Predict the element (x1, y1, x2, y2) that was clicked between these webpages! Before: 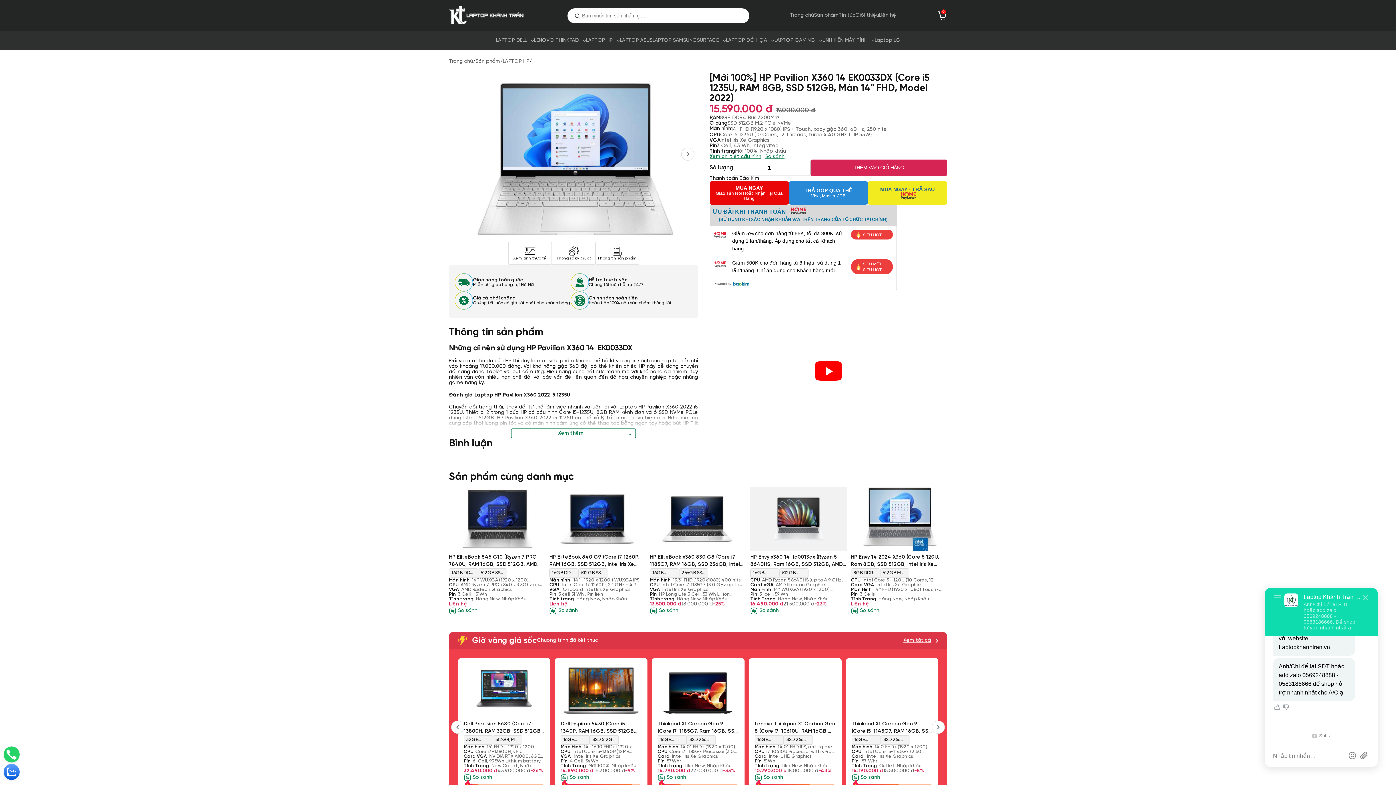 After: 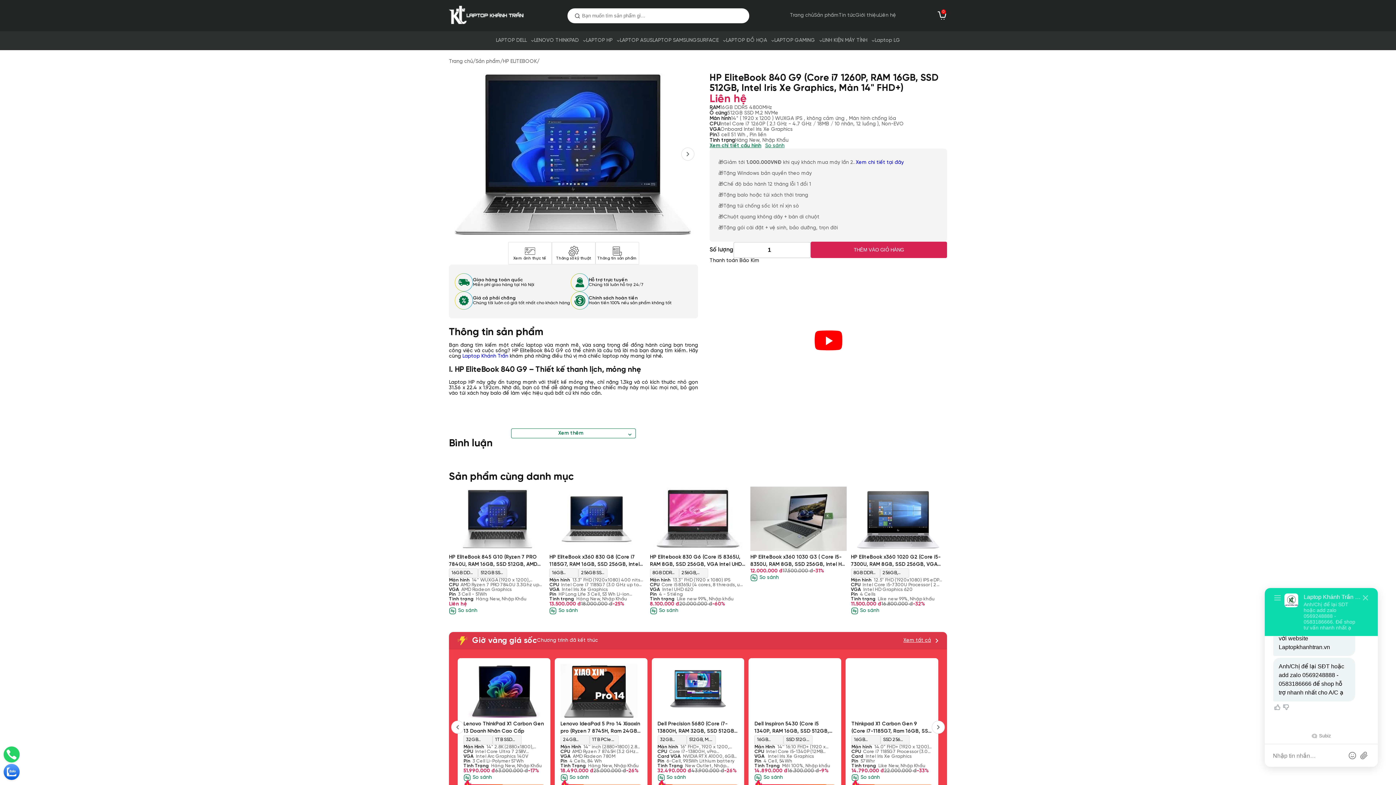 Action: bbox: (549, 487, 645, 614) label: HP EliteBook 840 G9 (Core i7 1260P, RAM 16GB, SSD 512GB, Intel Iris Xe Graphics, Màn 14" FHD+)
16GB DDR5 4800MHz
512GB SSD M.2 NVMe
Màn hình 14" ( 1920 x 1200 ) WUXGA IPS , không cảm ứng , Màn hình chống lóa
CPU Intel Core i7 1260P ( 2.1 GHz - 4.7 GHz / 18MB / 10 nhân, 12 luồng ), Non-EVO
VGA Onboard Intel Iris Xe Graphics
Pin3 cell 51 Wh , Pin liền
Tình trạngHàng New, Nhập Khẩu
Liên hệ
So sánh